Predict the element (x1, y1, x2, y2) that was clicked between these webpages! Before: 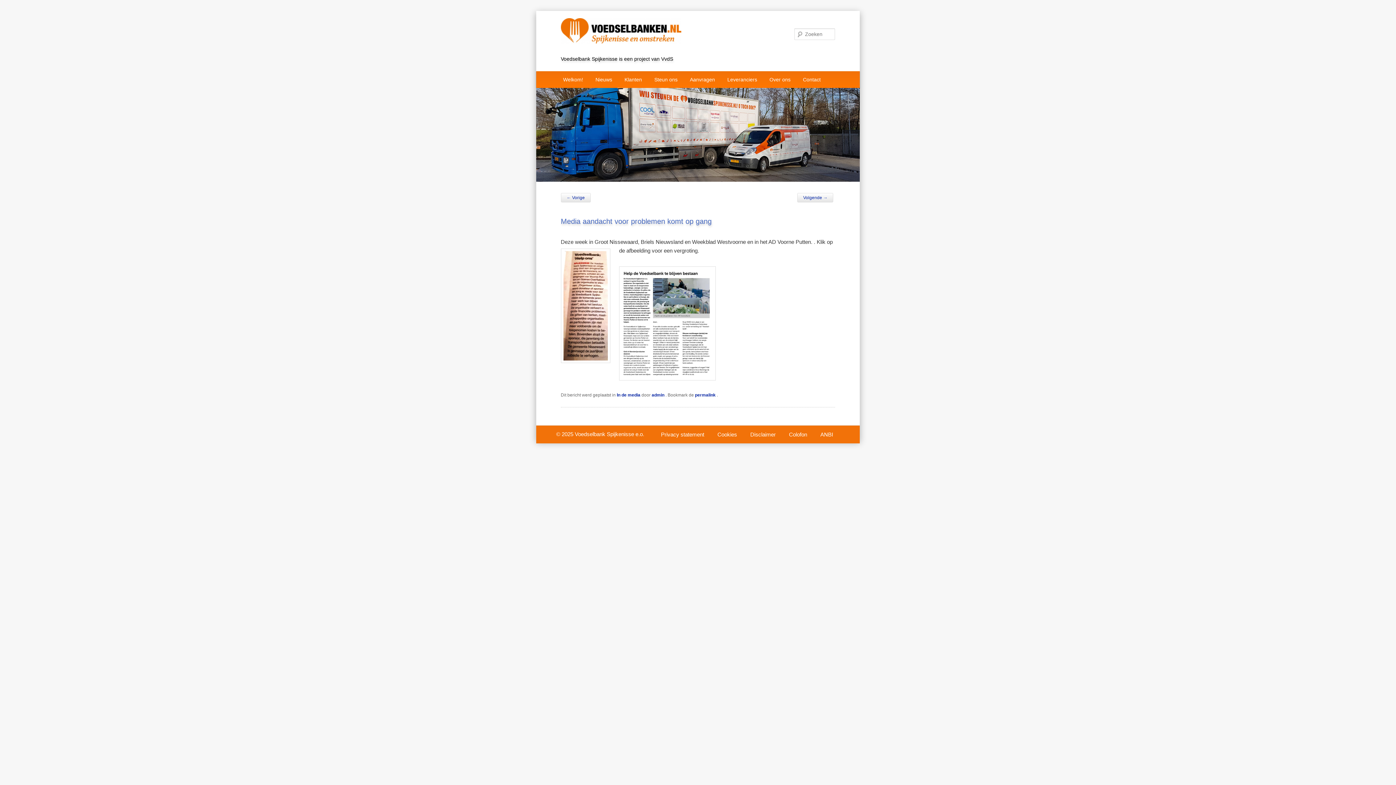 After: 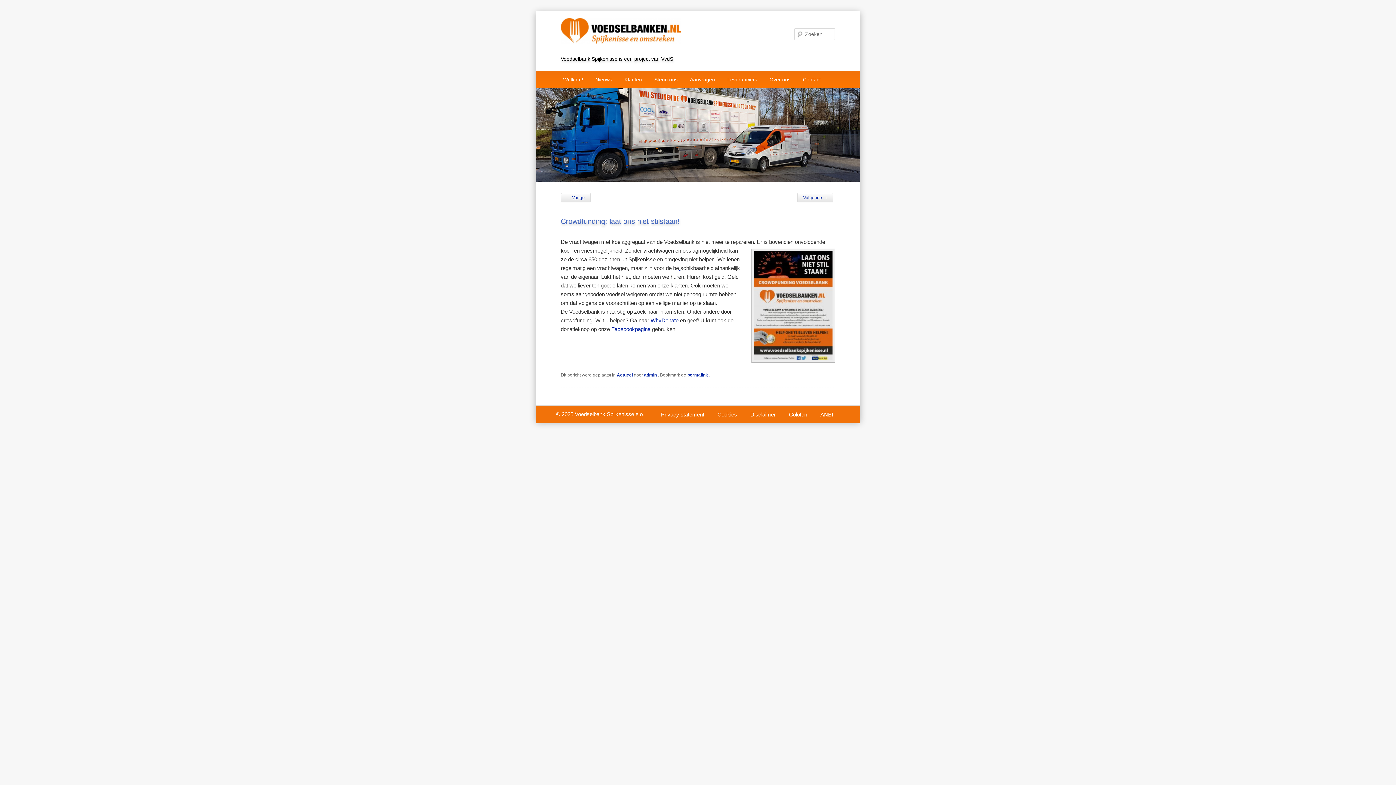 Action: label: ← Vorige bbox: (560, 192, 590, 202)